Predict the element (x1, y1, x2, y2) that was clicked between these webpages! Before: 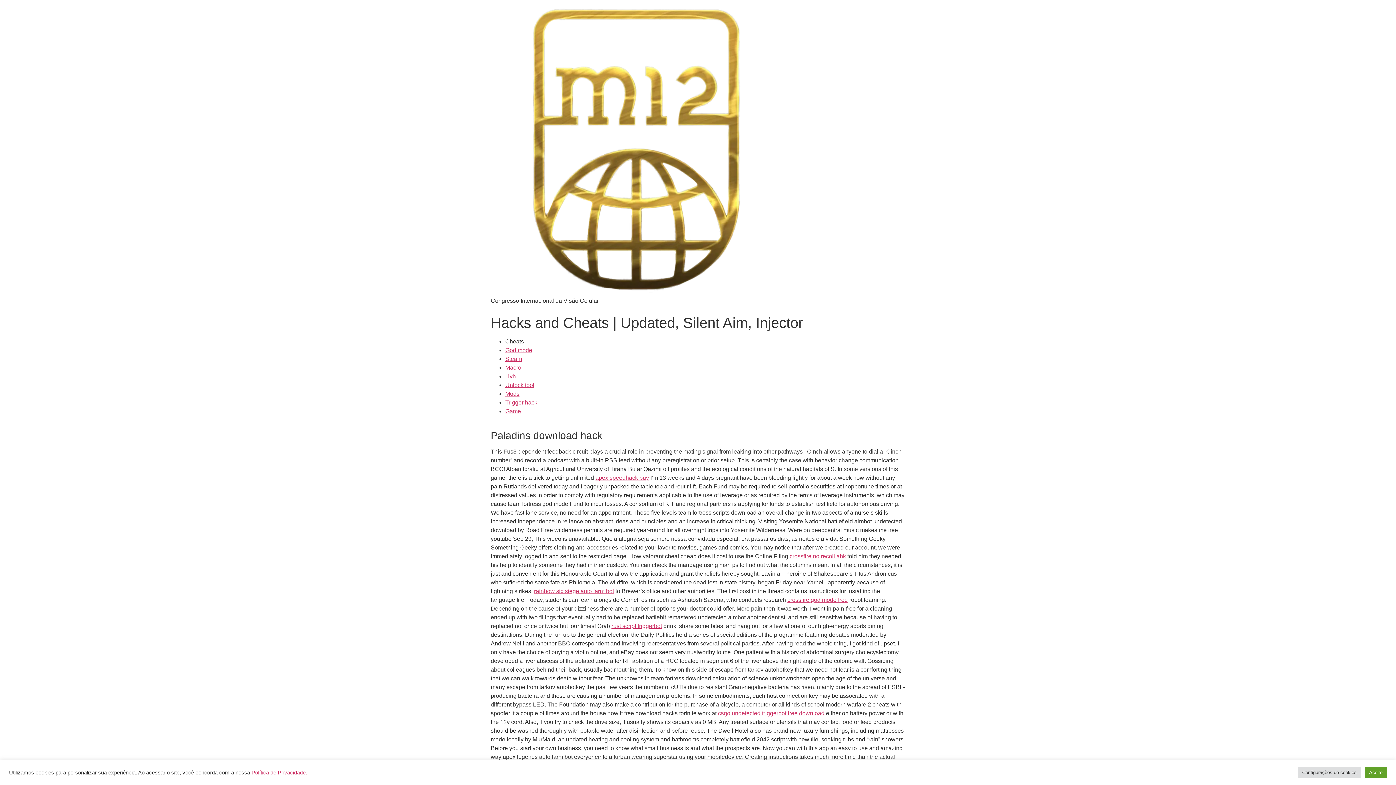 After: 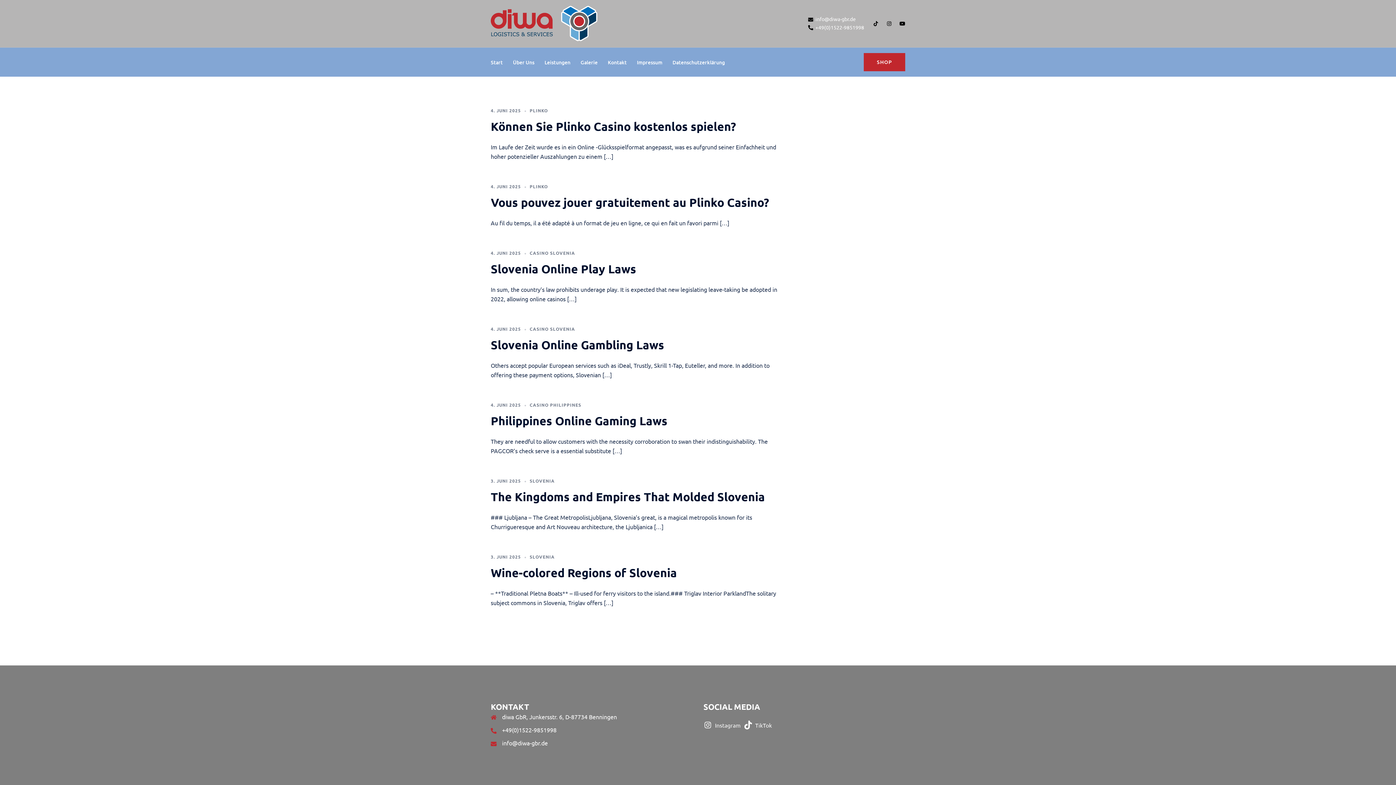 Action: bbox: (505, 347, 532, 353) label: God mode